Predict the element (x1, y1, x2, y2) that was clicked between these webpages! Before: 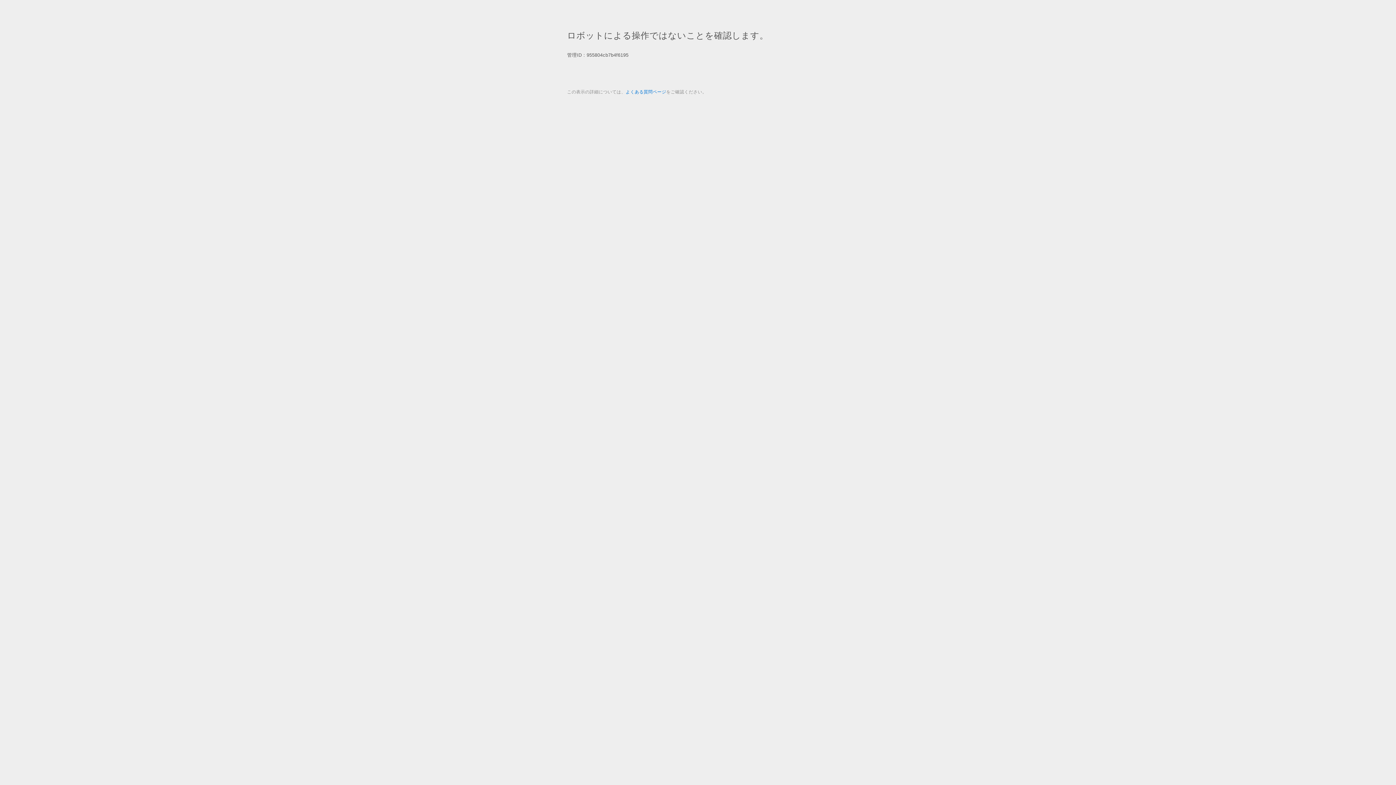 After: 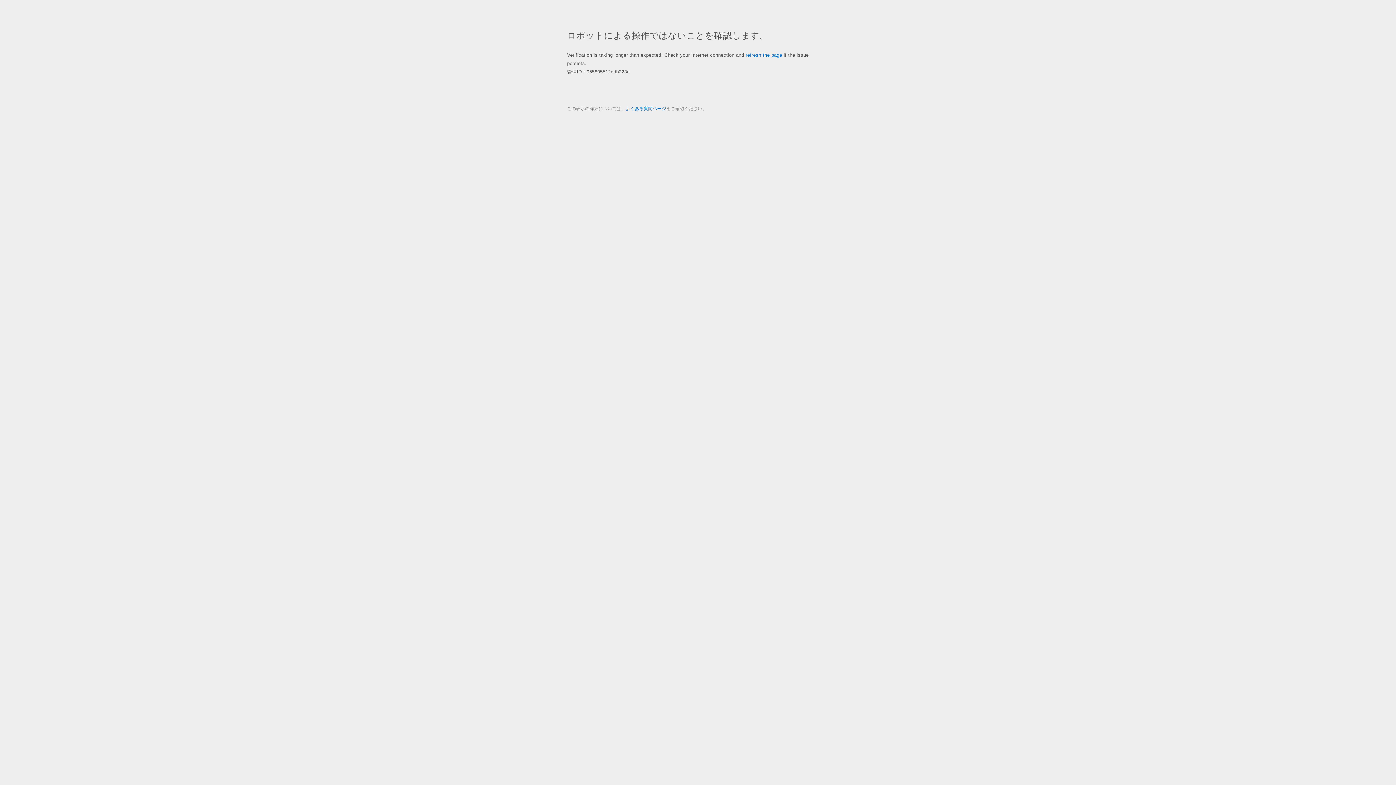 Action: label: よくある質問ページ bbox: (625, 89, 666, 94)